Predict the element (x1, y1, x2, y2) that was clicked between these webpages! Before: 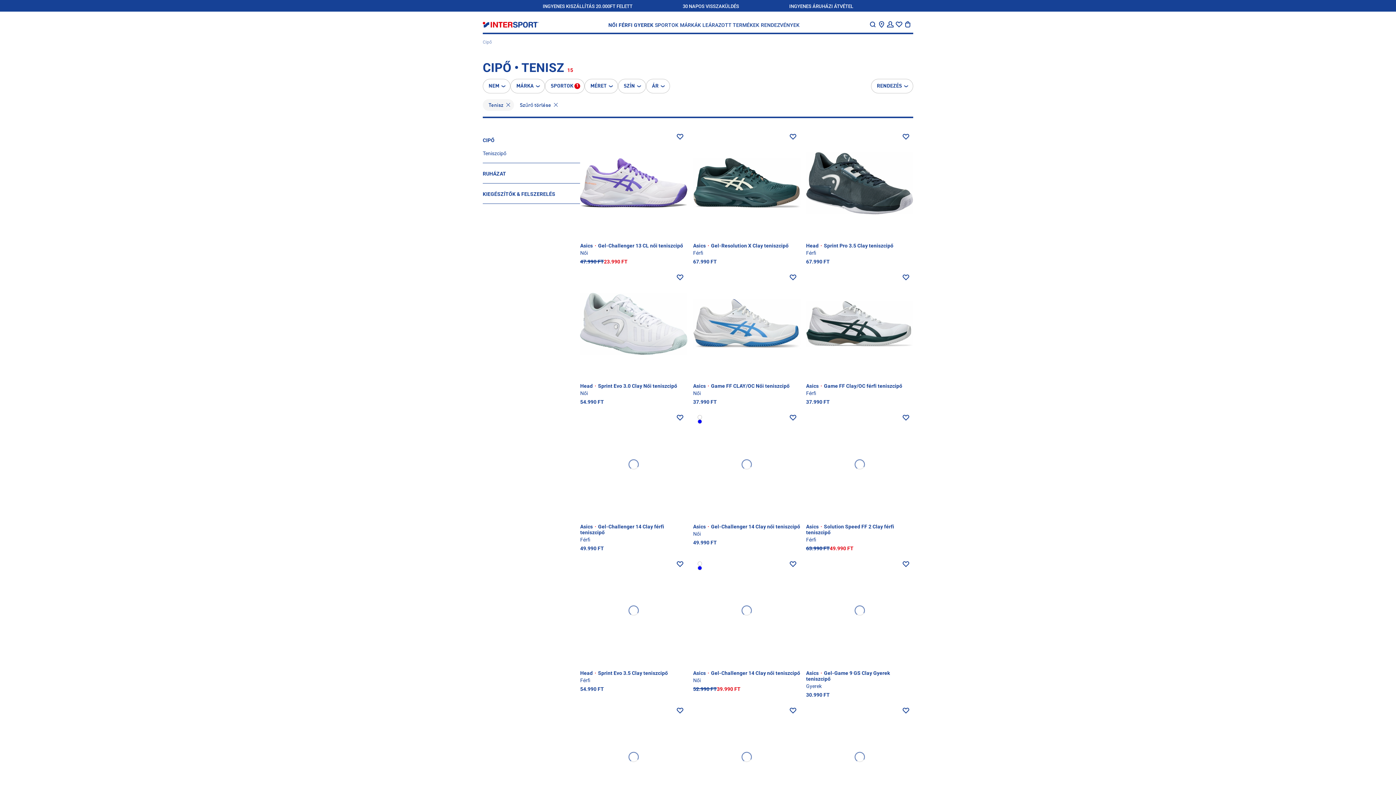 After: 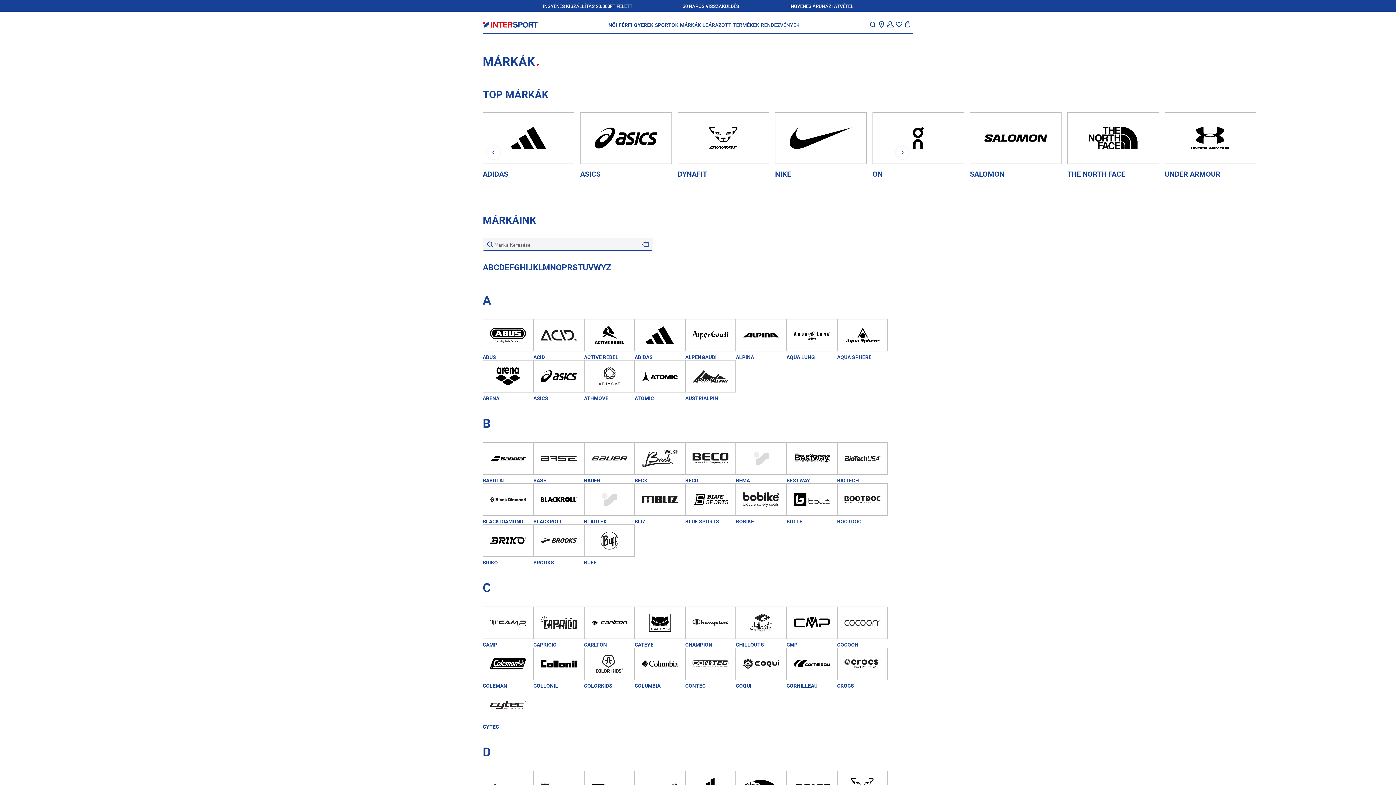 Action: label: MÁRKÁK bbox: (679, 21, 701, 27)